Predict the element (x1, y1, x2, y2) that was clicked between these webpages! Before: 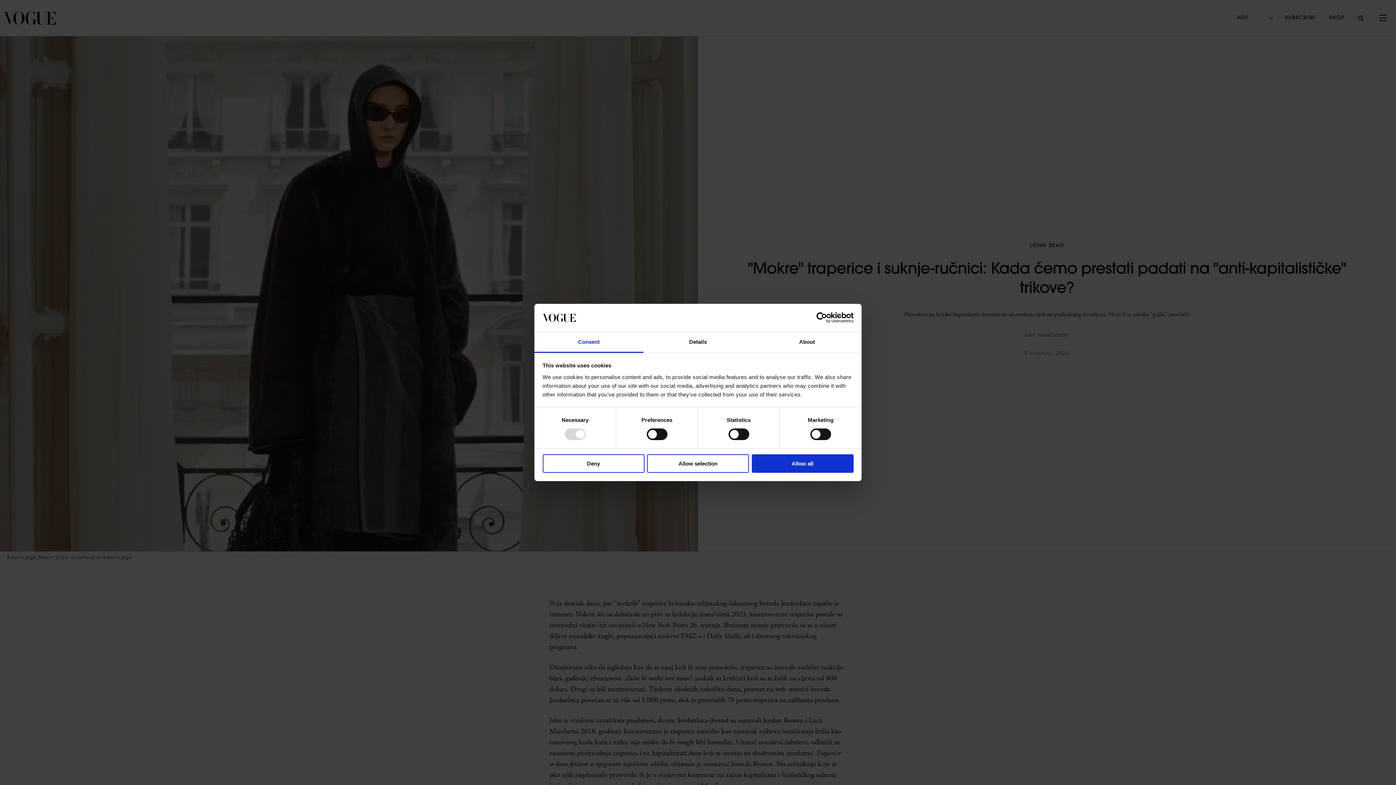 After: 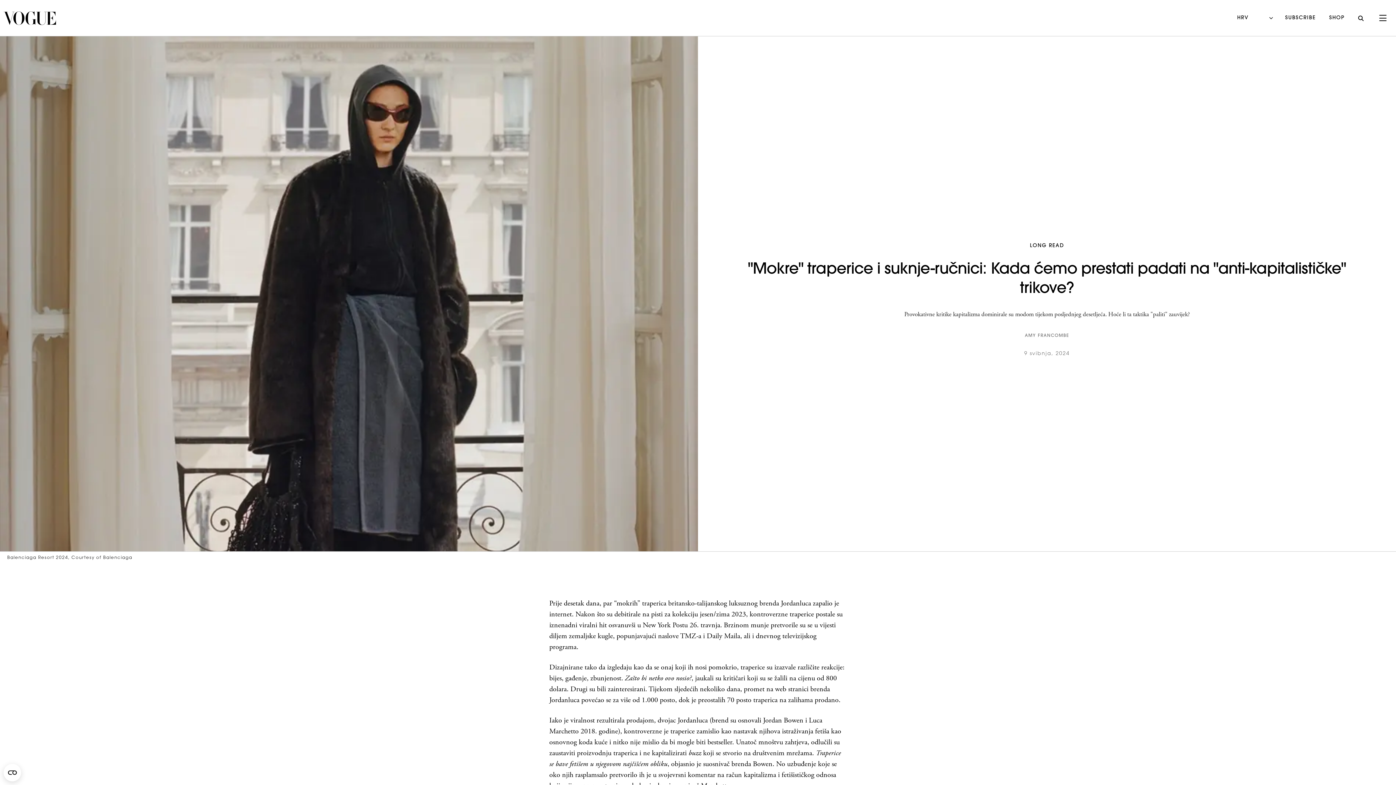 Action: label: Deny bbox: (542, 454, 644, 472)